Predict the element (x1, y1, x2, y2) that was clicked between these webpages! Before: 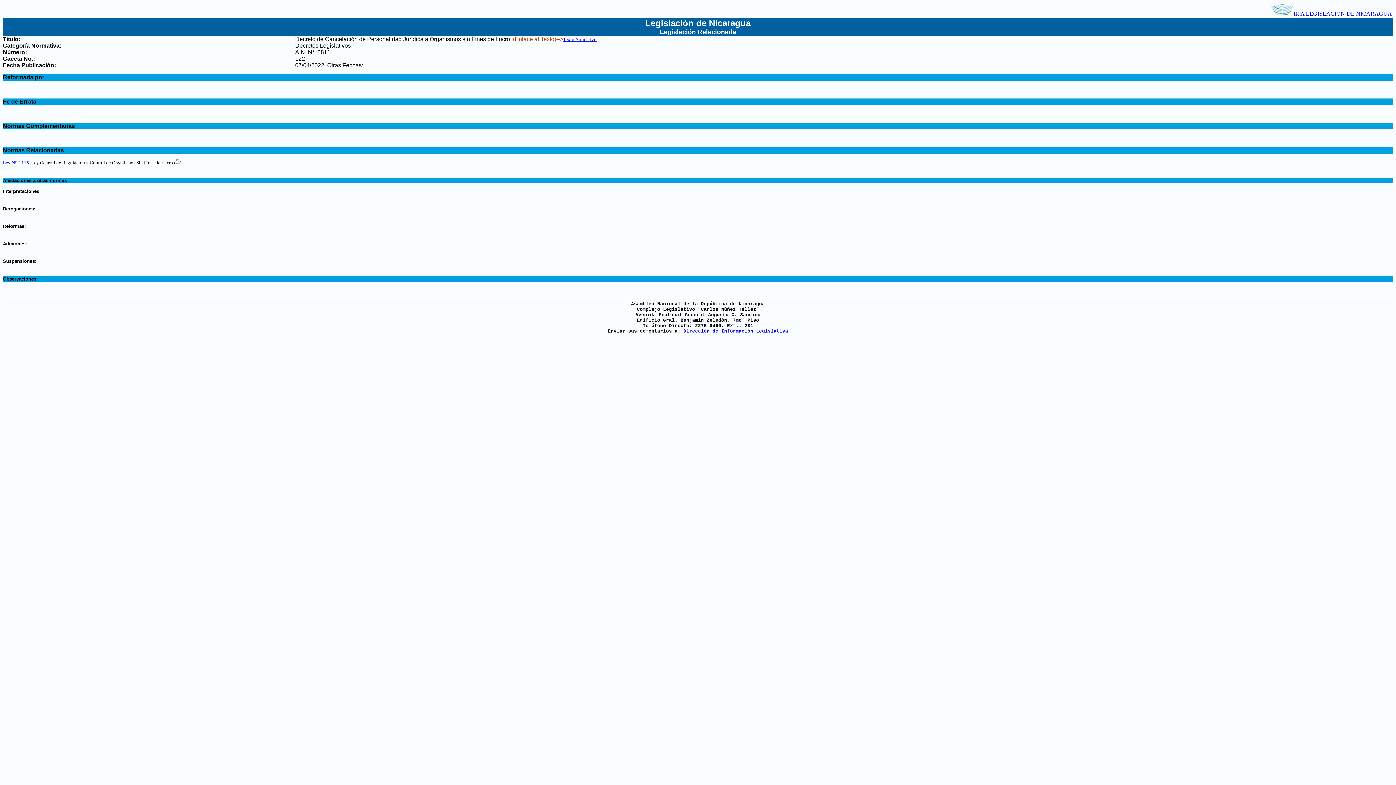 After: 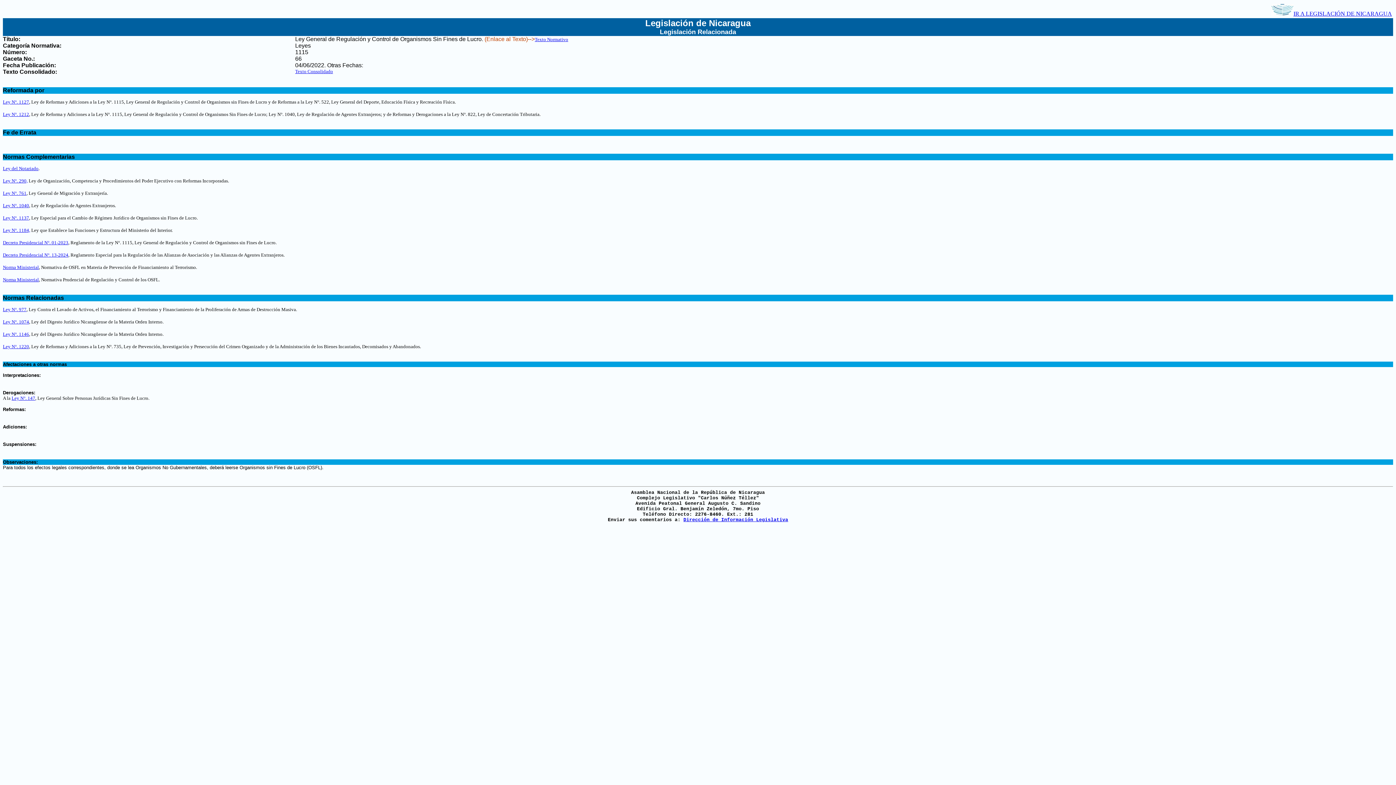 Action: bbox: (2, 159, 29, 165) label: Ley N°. 1115